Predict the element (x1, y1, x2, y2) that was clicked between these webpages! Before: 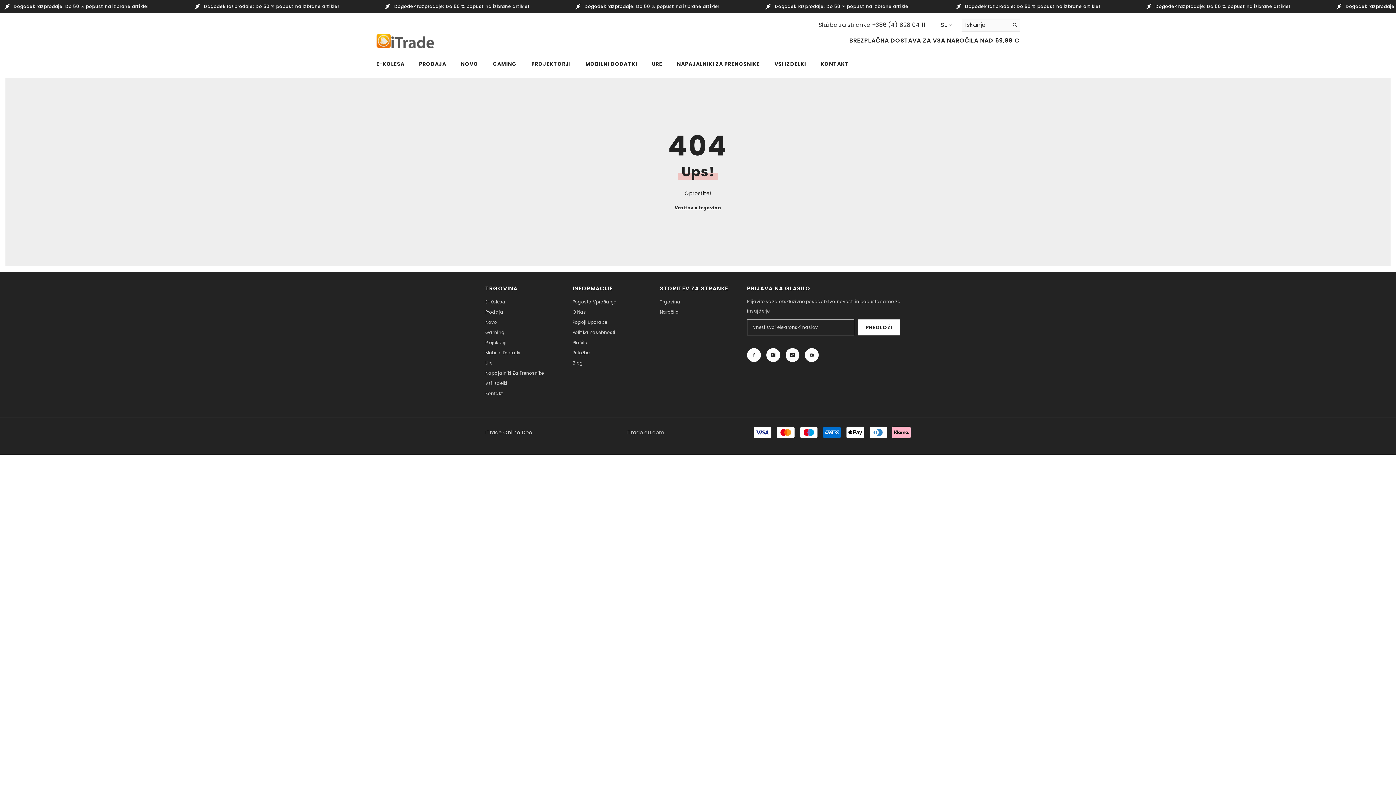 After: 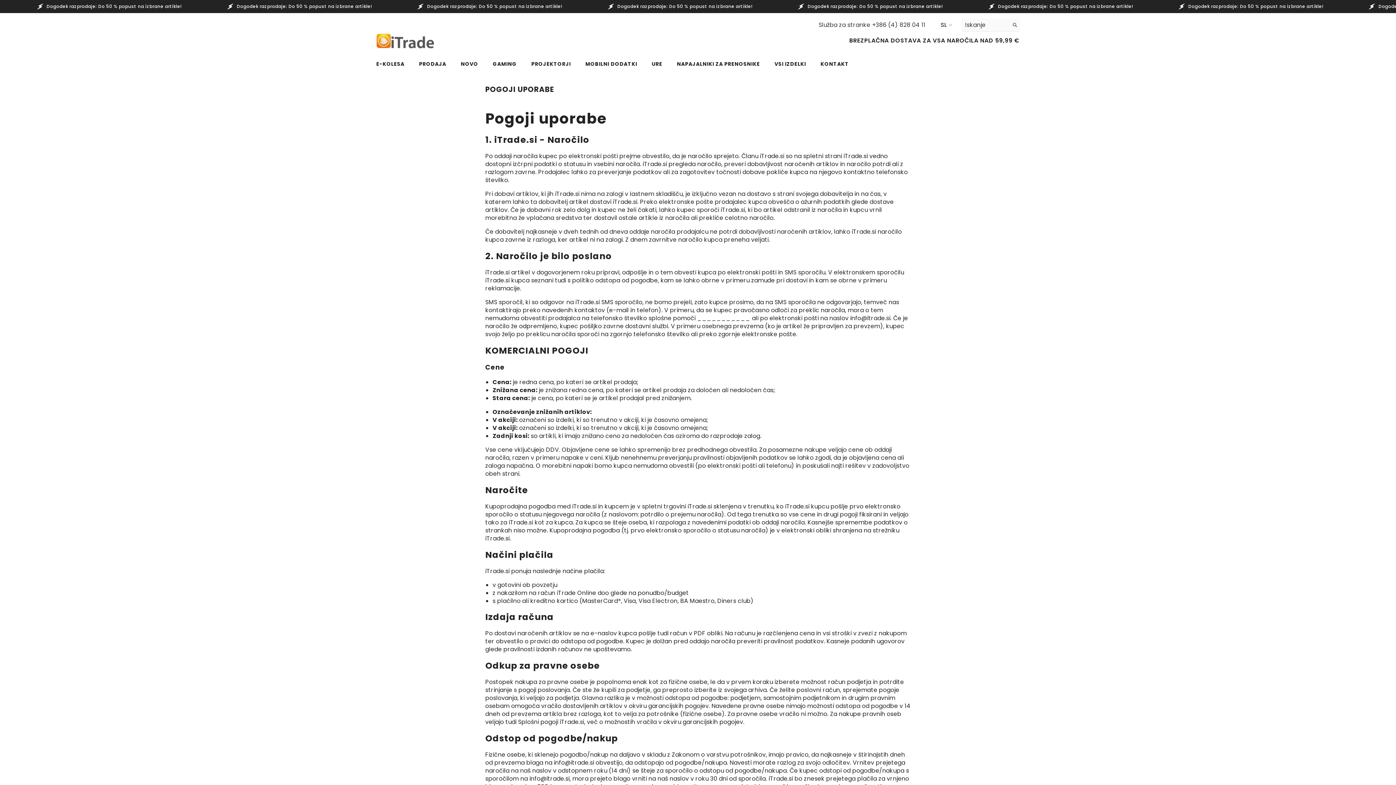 Action: bbox: (572, 317, 607, 327) label: Pogoji Uporabe